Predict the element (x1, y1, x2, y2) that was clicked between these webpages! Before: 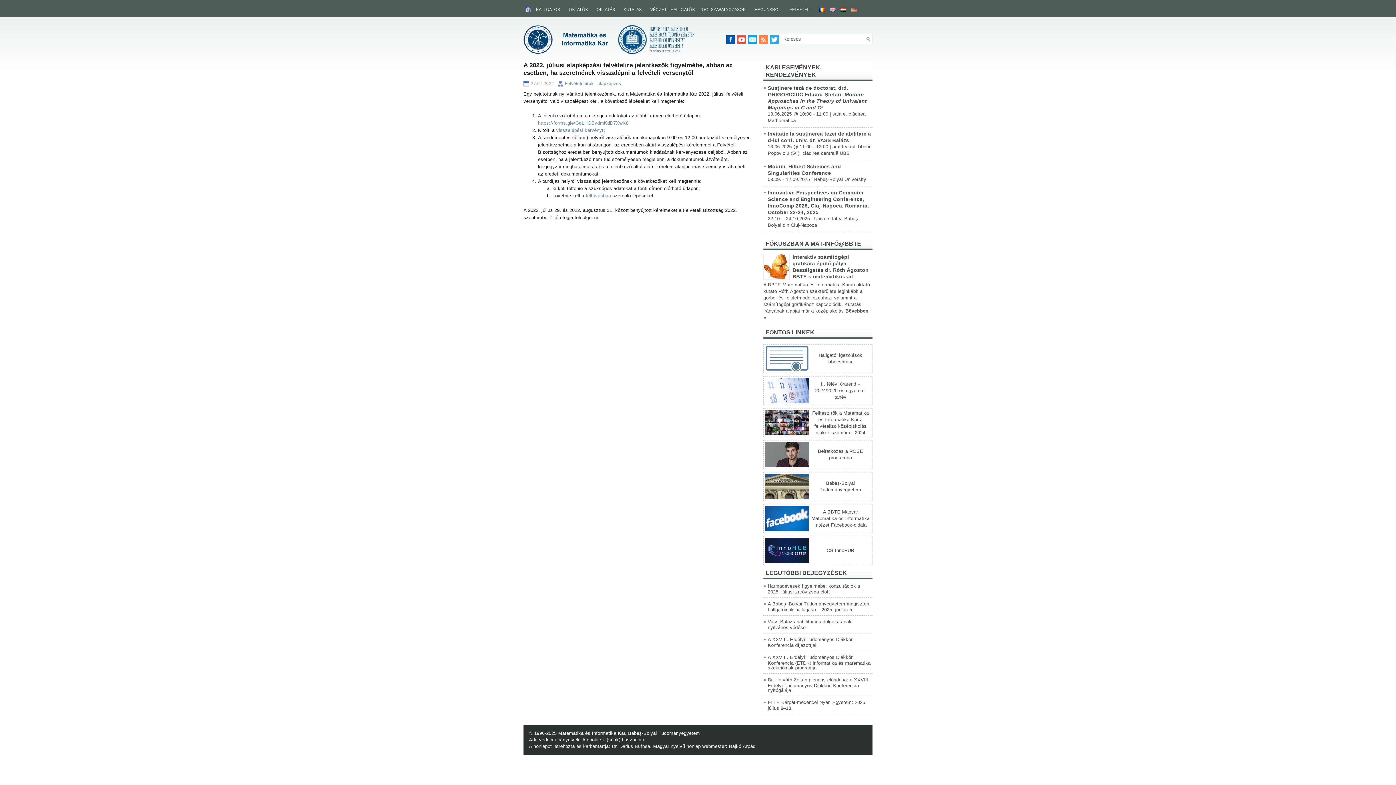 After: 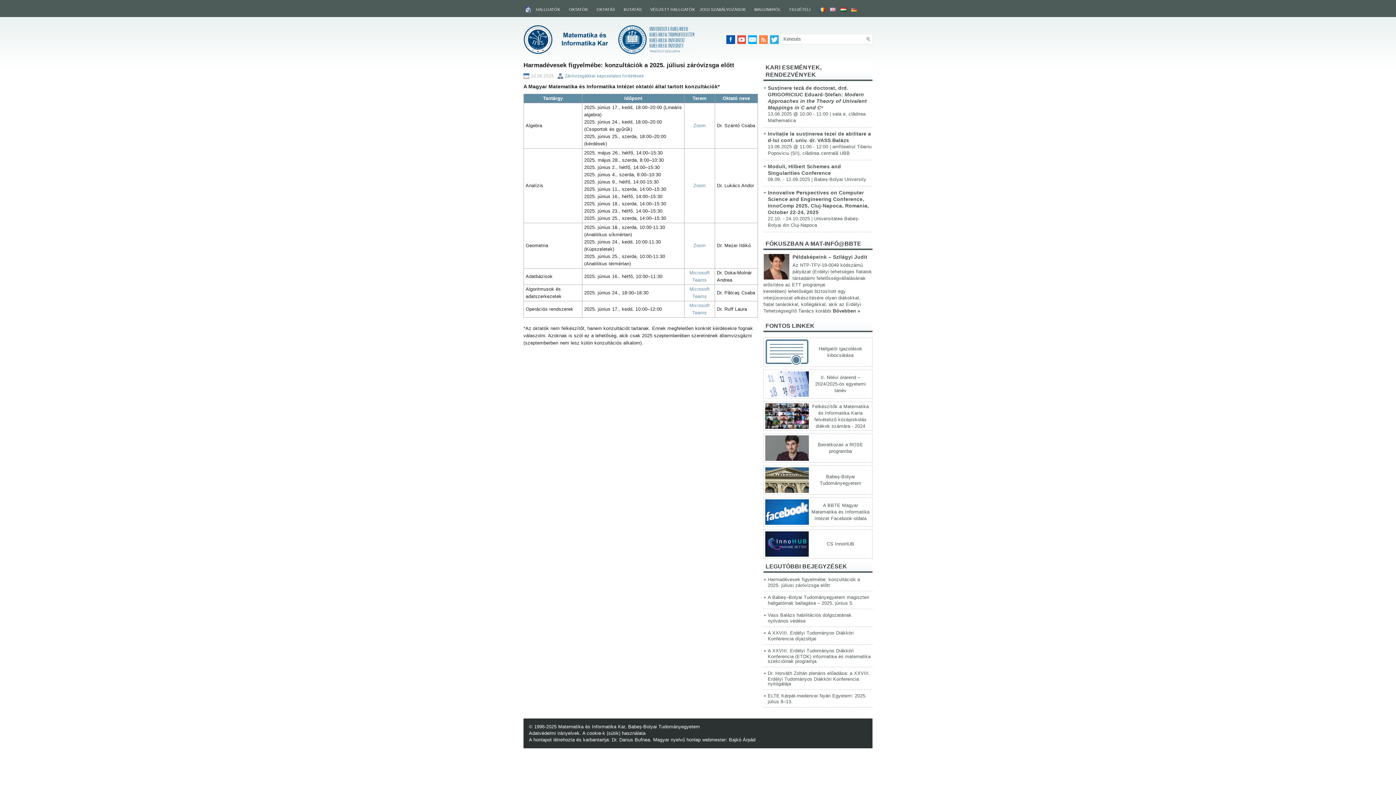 Action: bbox: (768, 583, 860, 594) label: Harmadévesek figyelmébe: konzultációk a 2025. júliusi záróvizsga előtt